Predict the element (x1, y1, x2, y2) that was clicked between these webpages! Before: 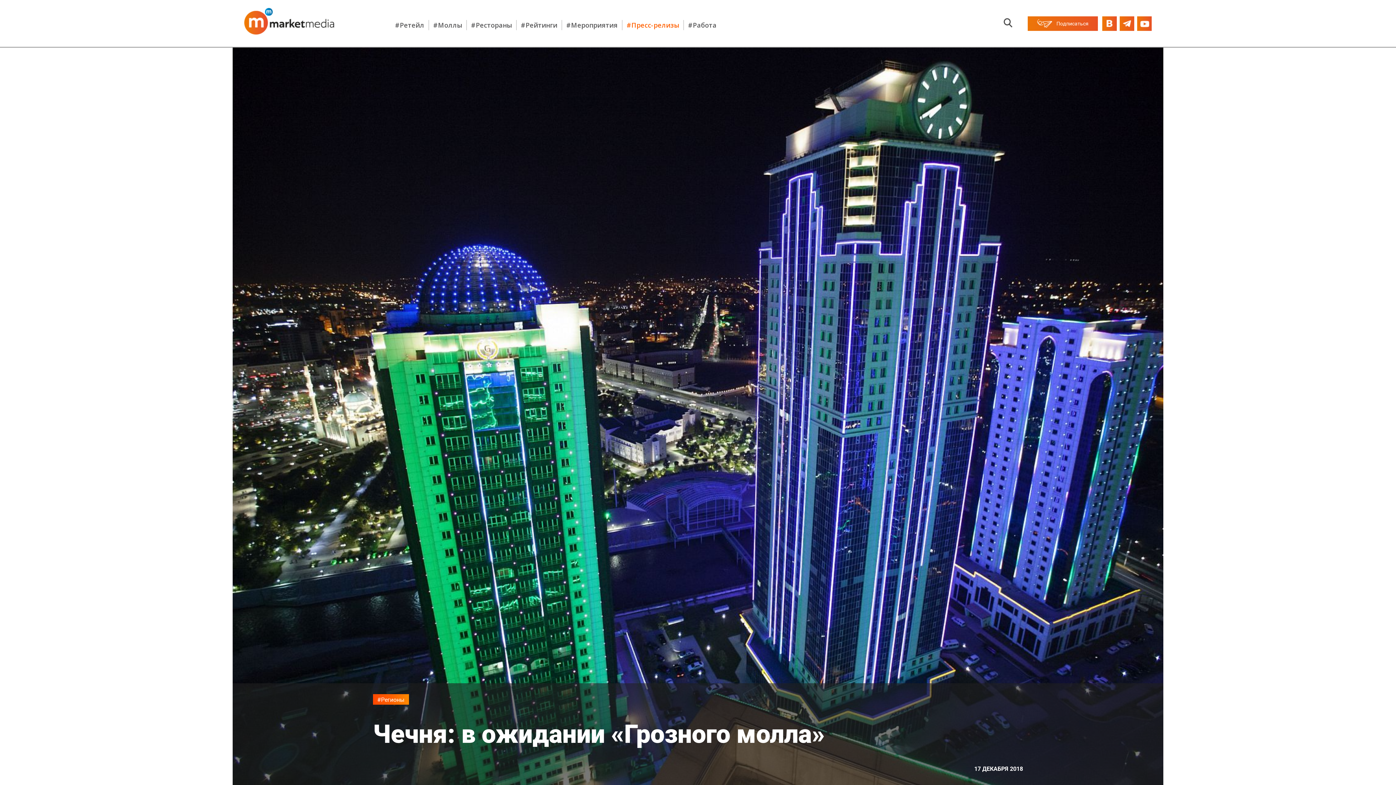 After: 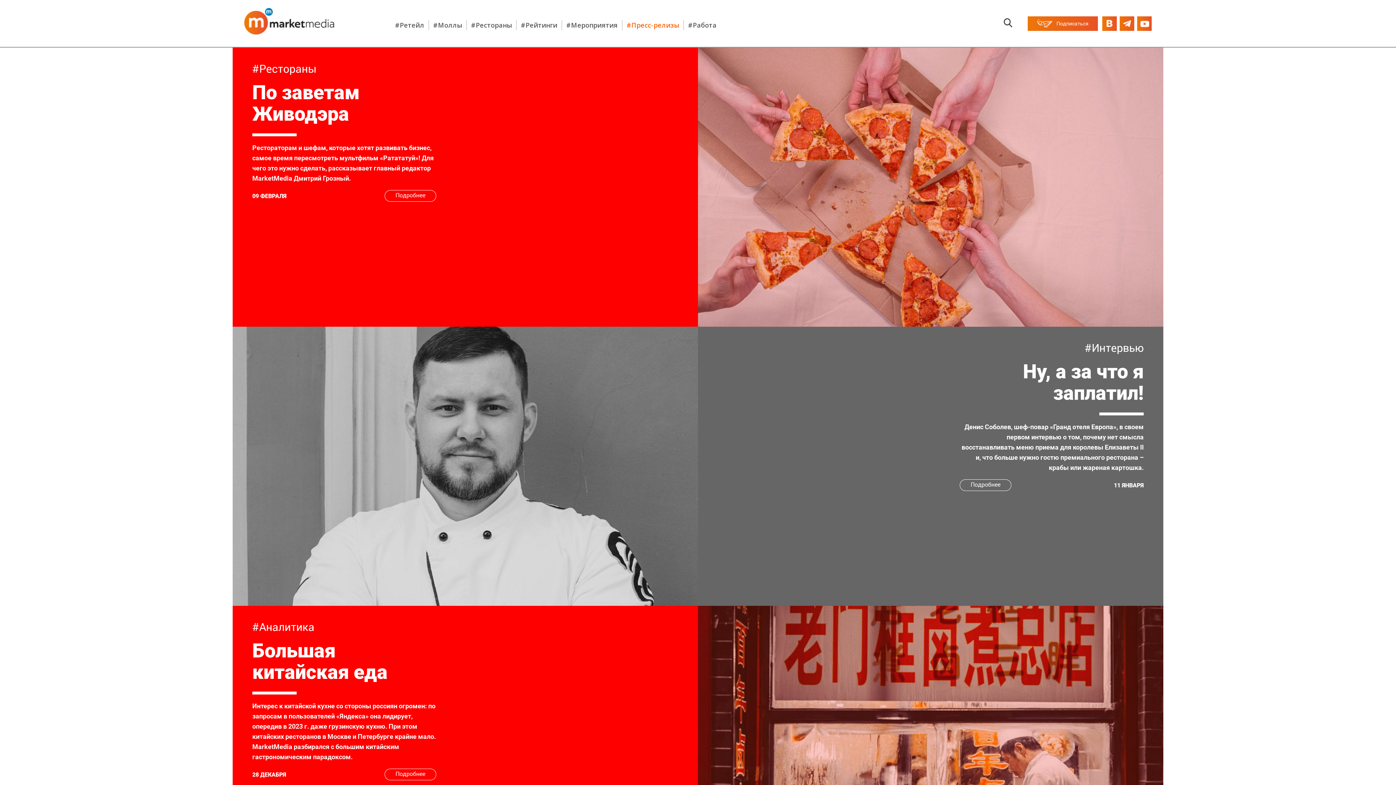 Action: bbox: (244, 29, 334, 36)